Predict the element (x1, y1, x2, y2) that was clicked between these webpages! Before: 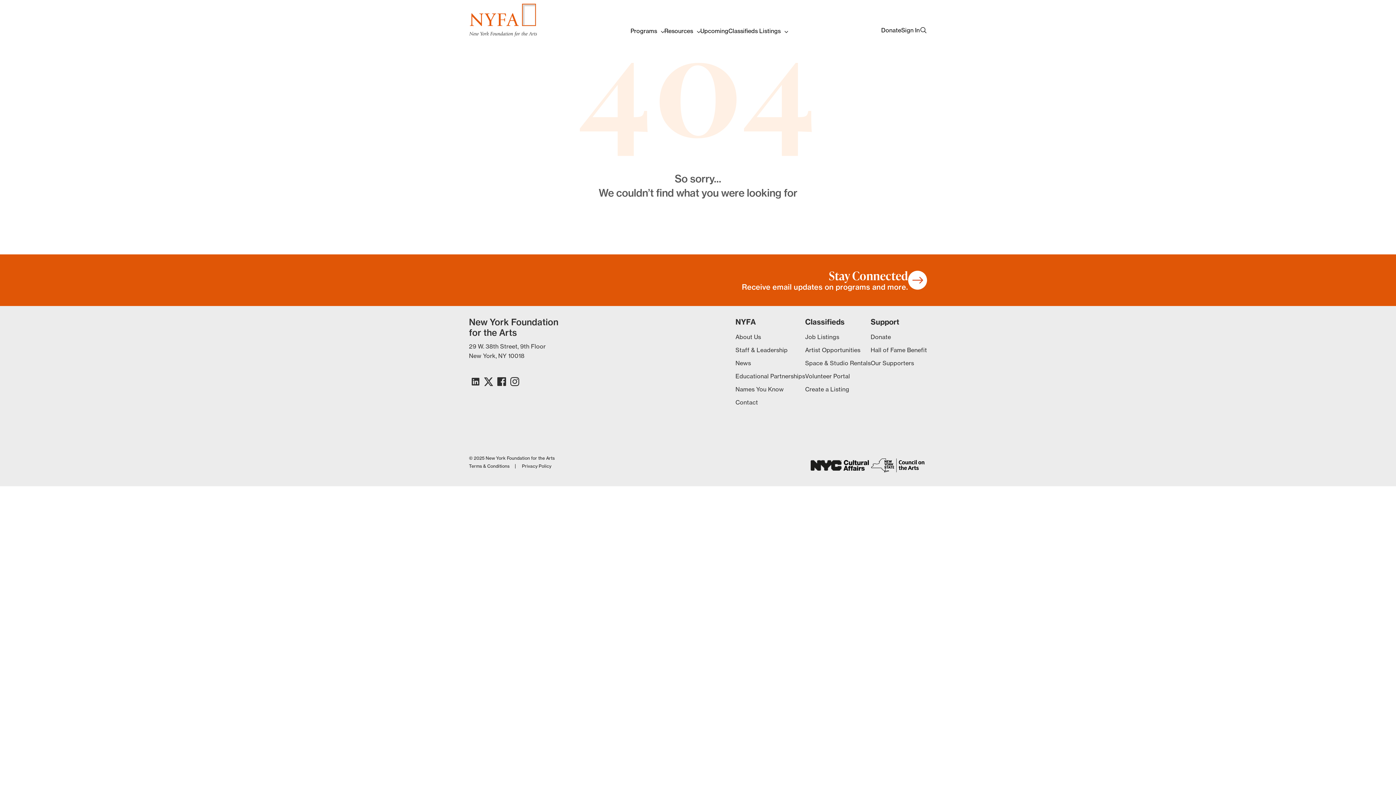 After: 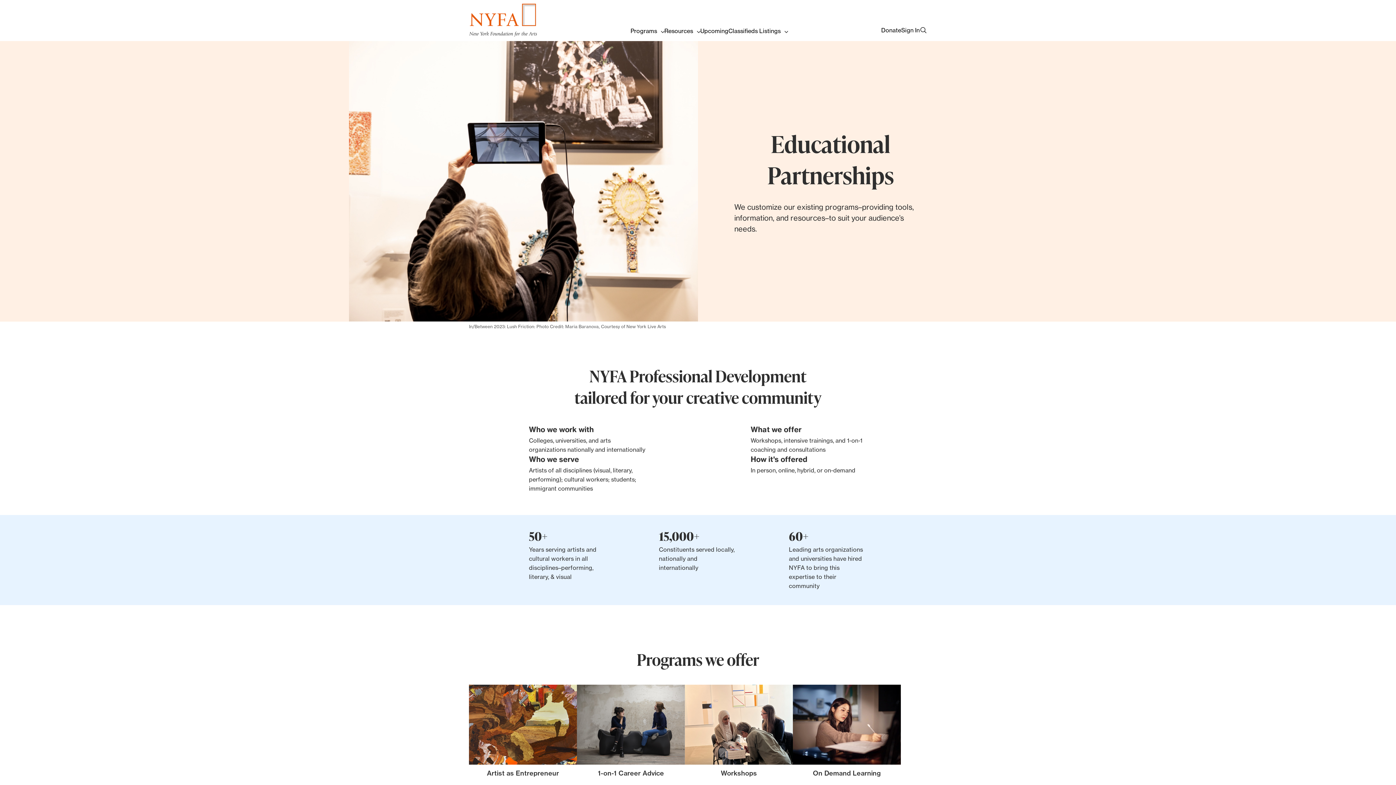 Action: bbox: (735, 372, 805, 380) label: Educational Partnerships